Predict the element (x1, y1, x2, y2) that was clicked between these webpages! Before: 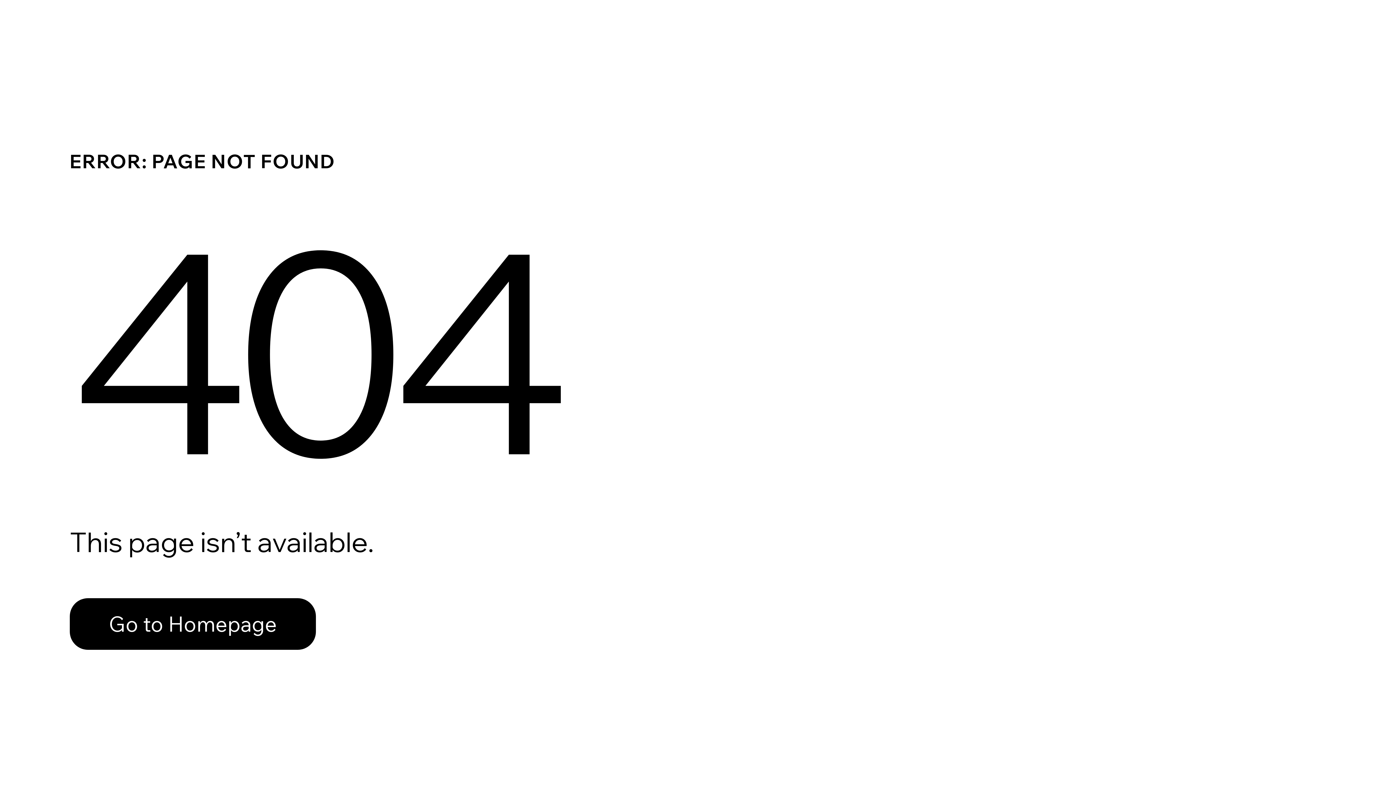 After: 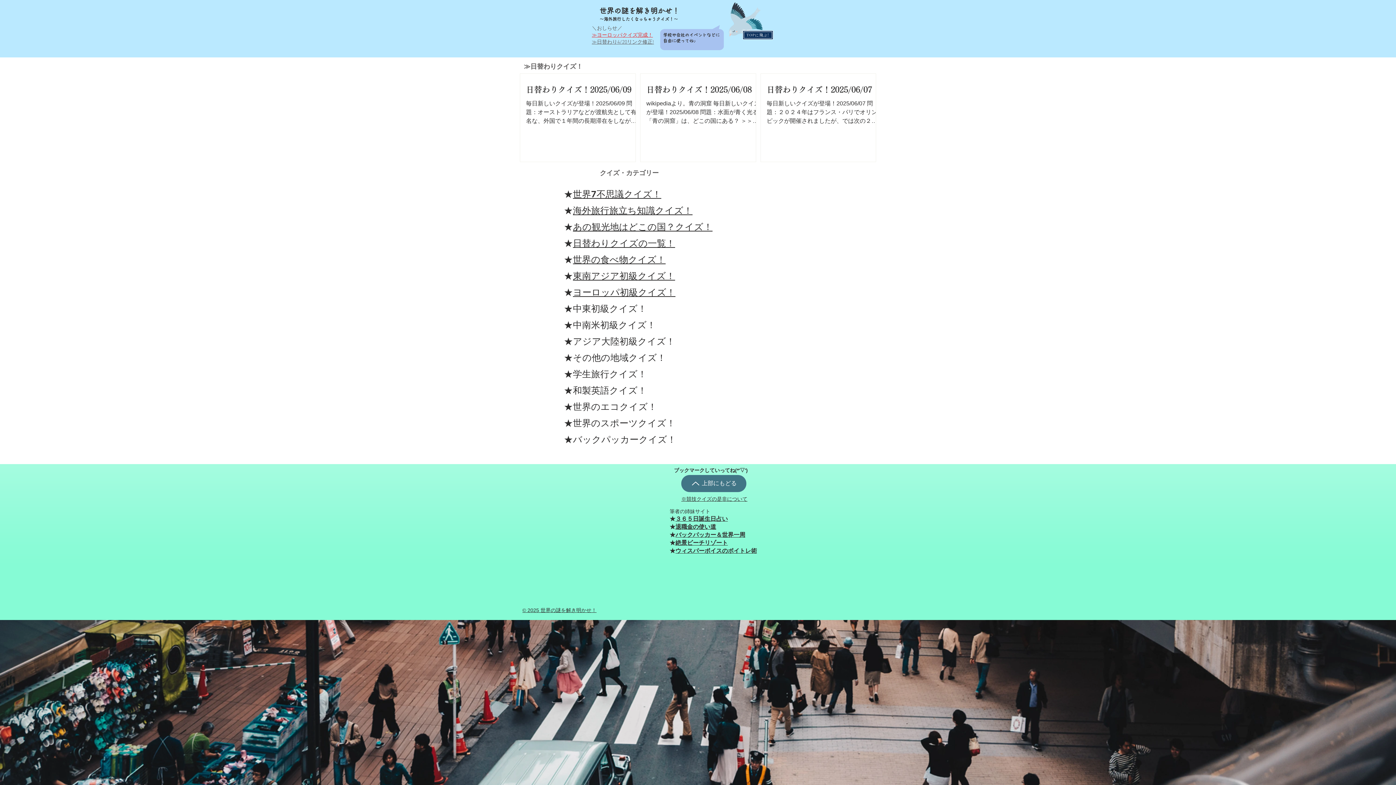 Action: label: Go to Homepage bbox: (69, 598, 316, 650)